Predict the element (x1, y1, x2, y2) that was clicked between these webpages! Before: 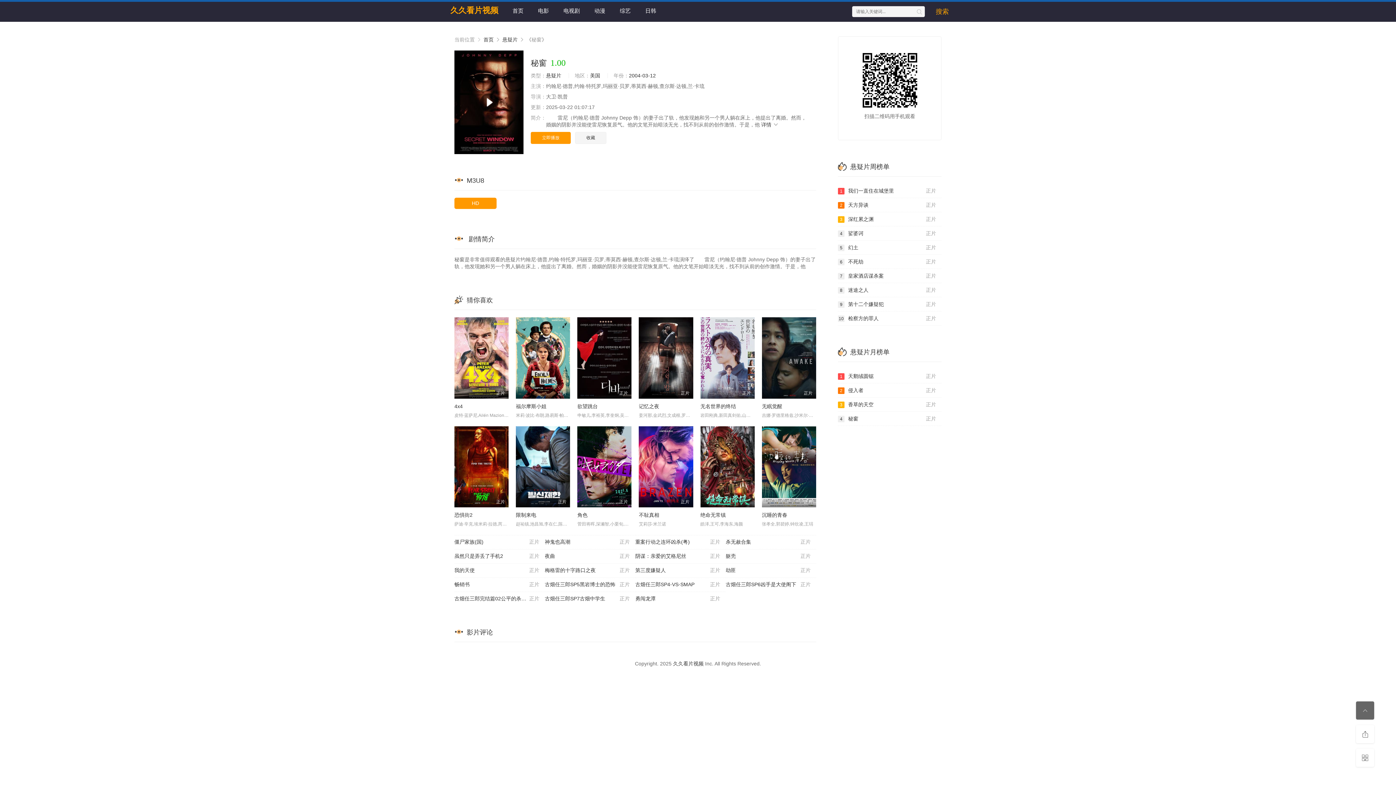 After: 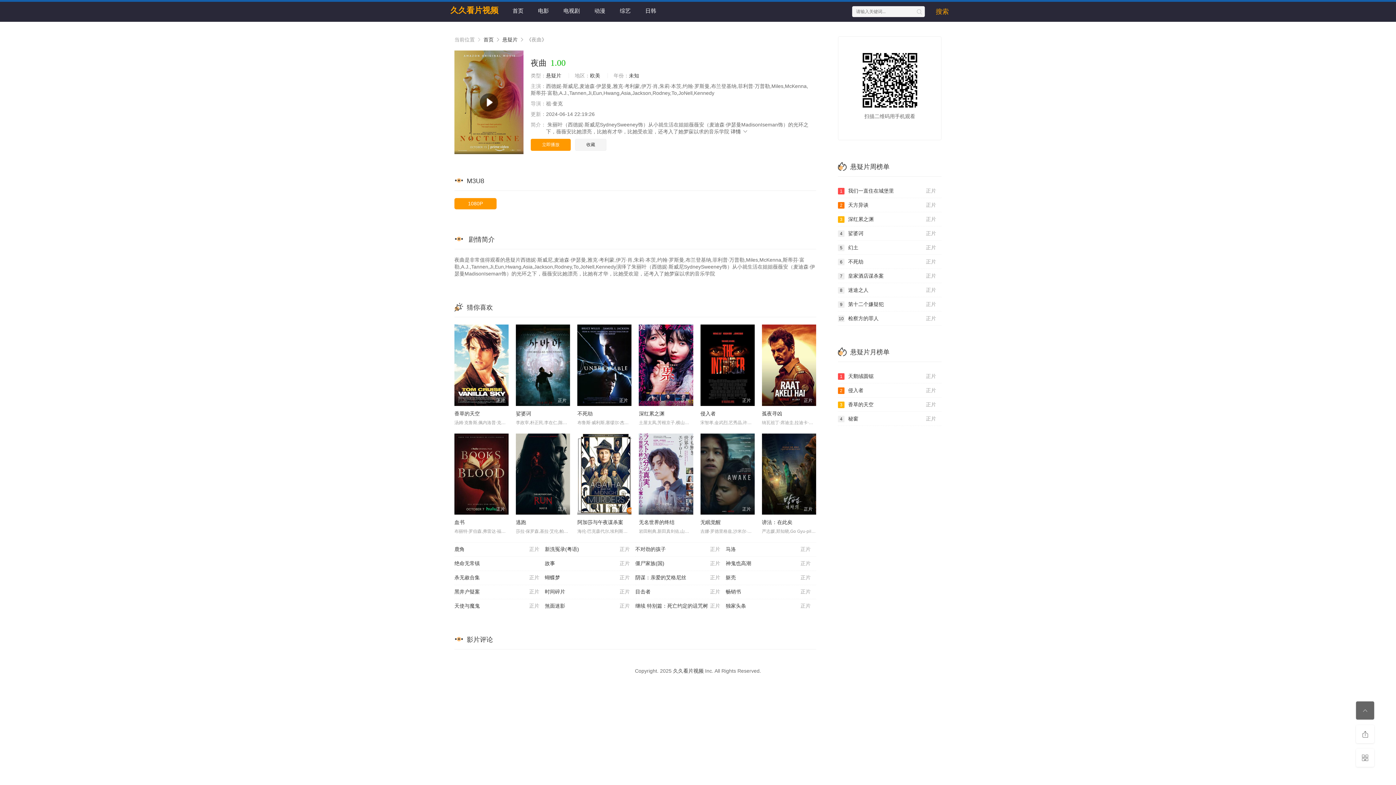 Action: label: 正片
夜曲 bbox: (545, 549, 635, 563)